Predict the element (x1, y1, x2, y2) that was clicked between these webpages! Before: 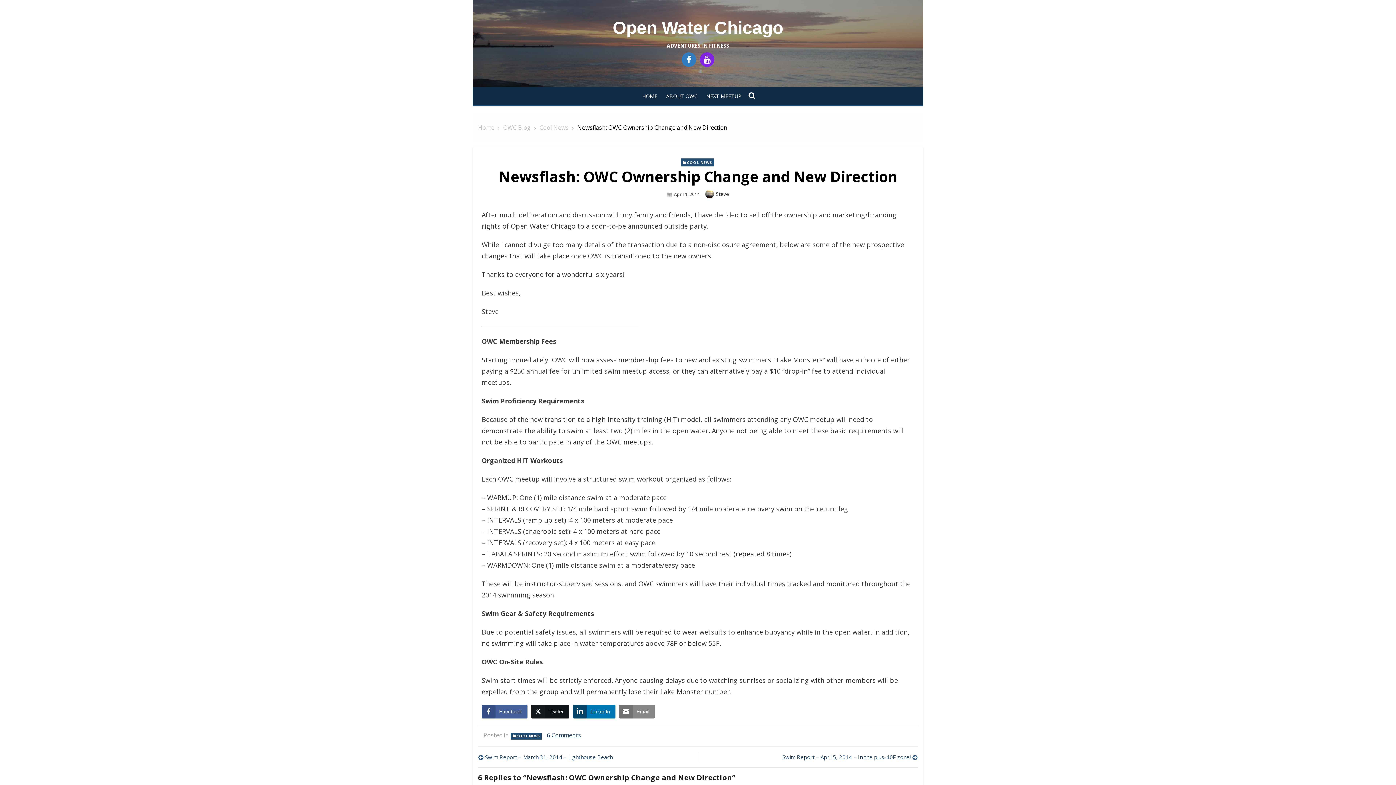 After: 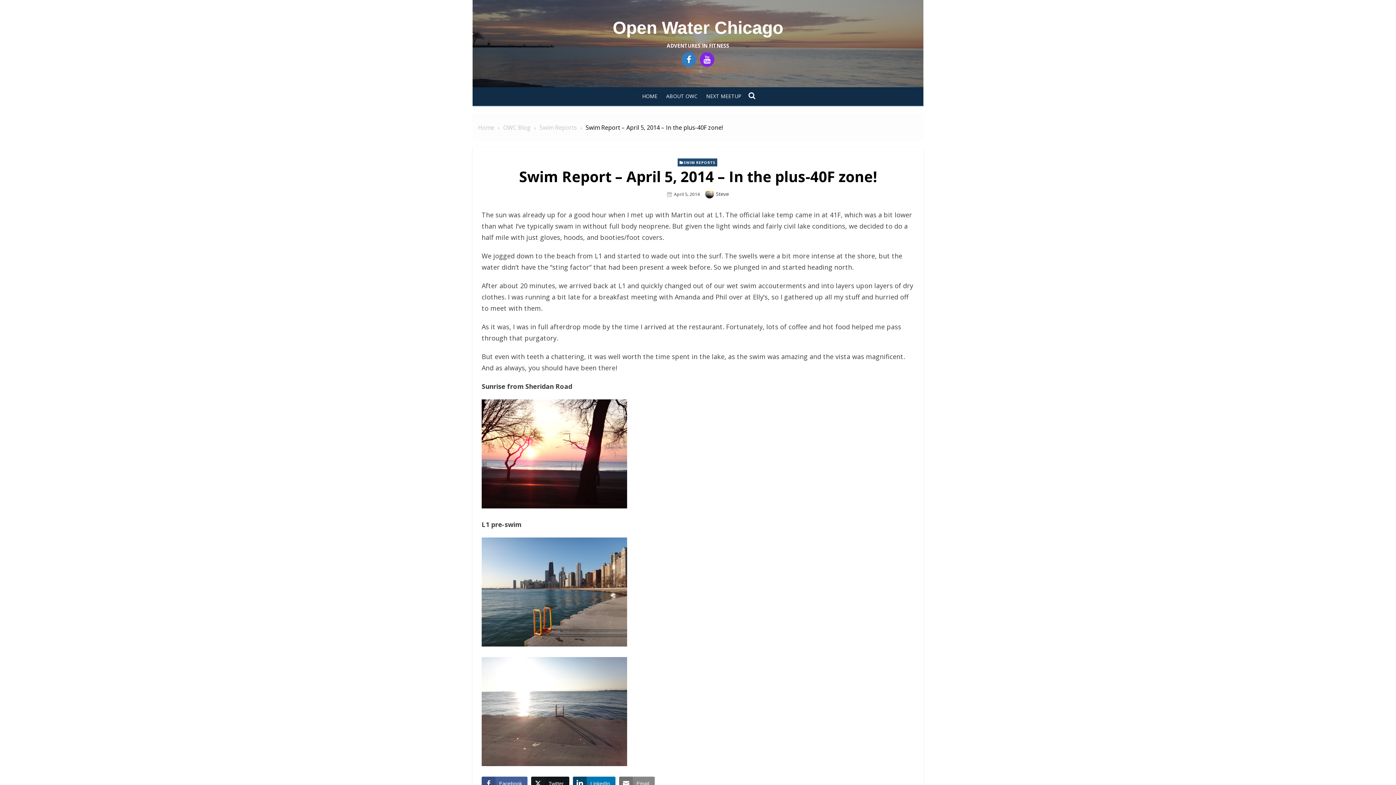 Action: label: Swim Report – April 5, 2014 – In the plus-40F zone! bbox: (701, 752, 918, 762)